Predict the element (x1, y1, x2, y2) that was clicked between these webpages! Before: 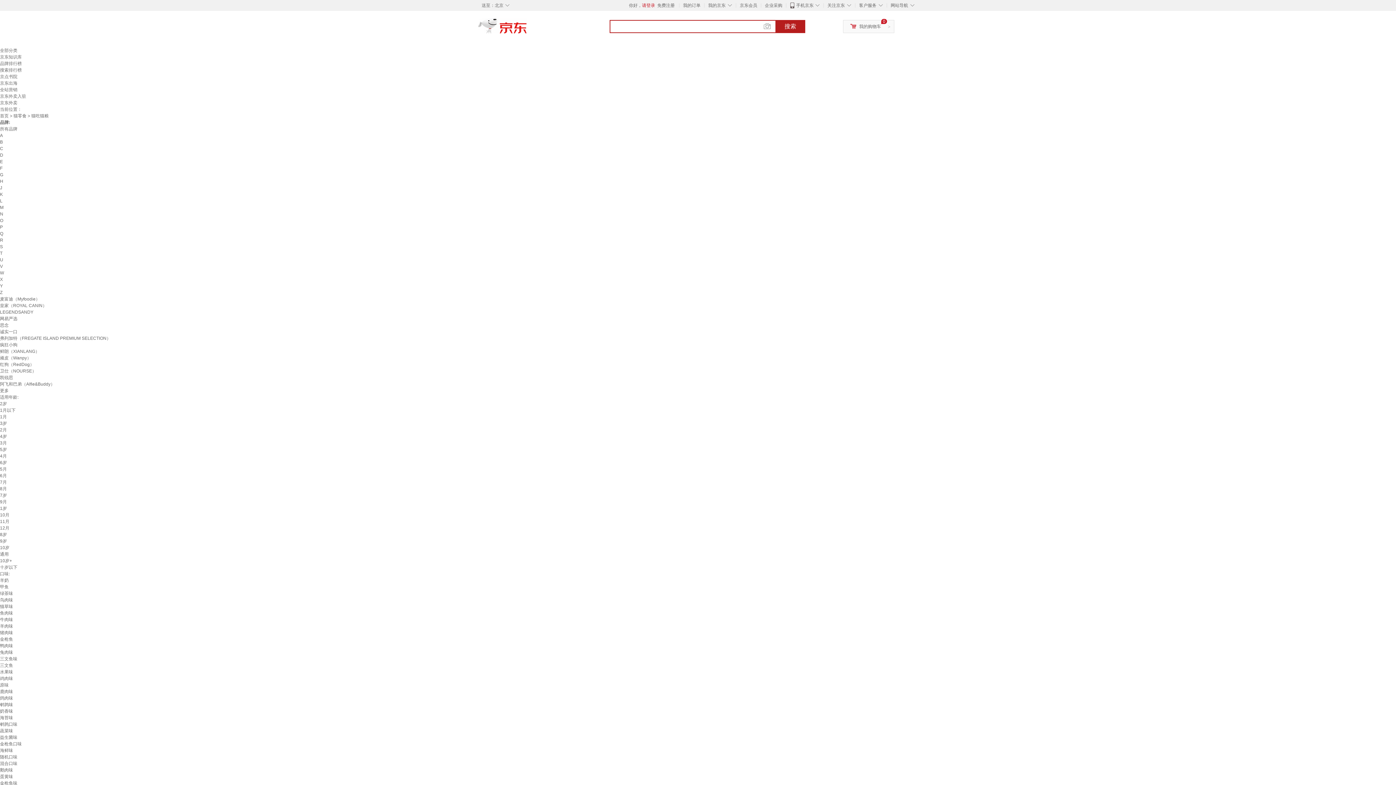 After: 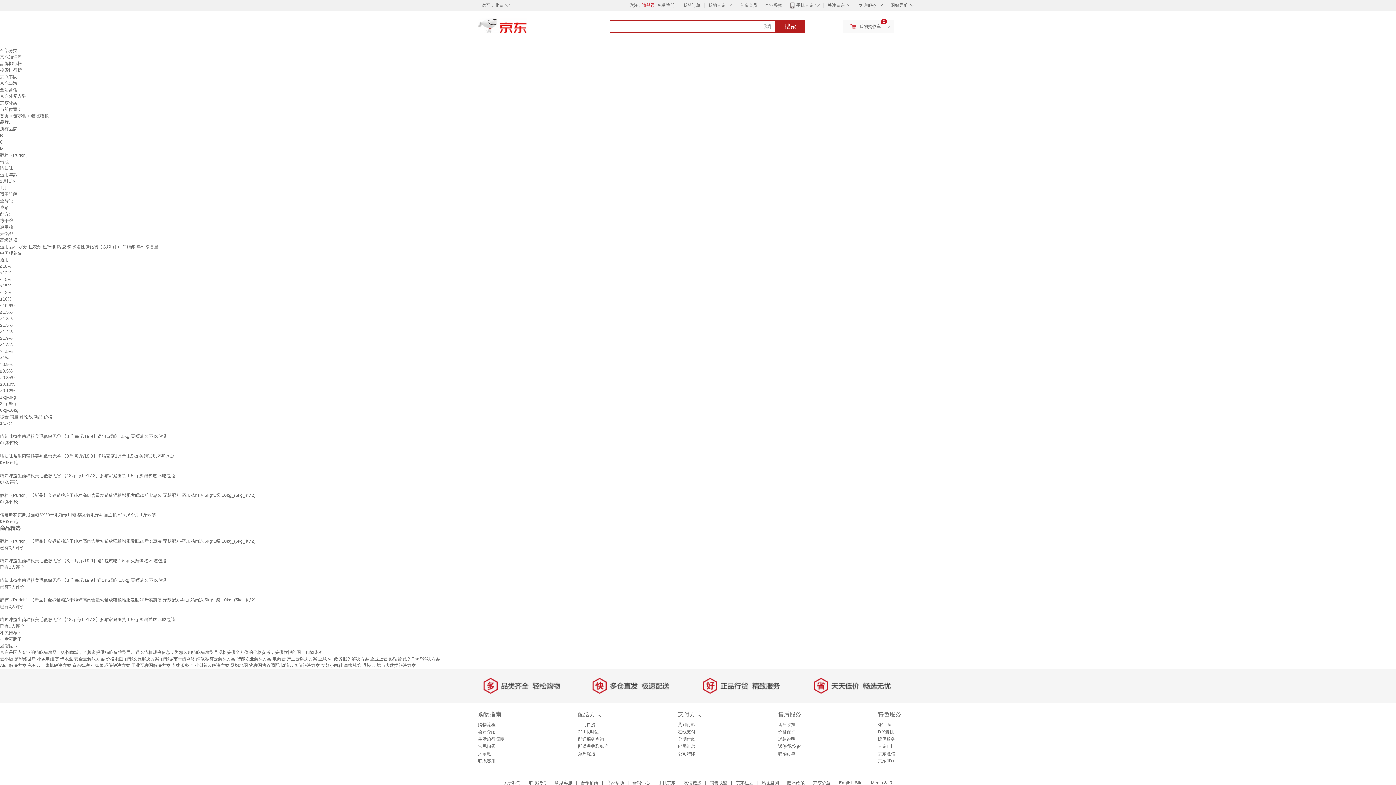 Action: bbox: (0, 735, 17, 740) label: 益生菌味